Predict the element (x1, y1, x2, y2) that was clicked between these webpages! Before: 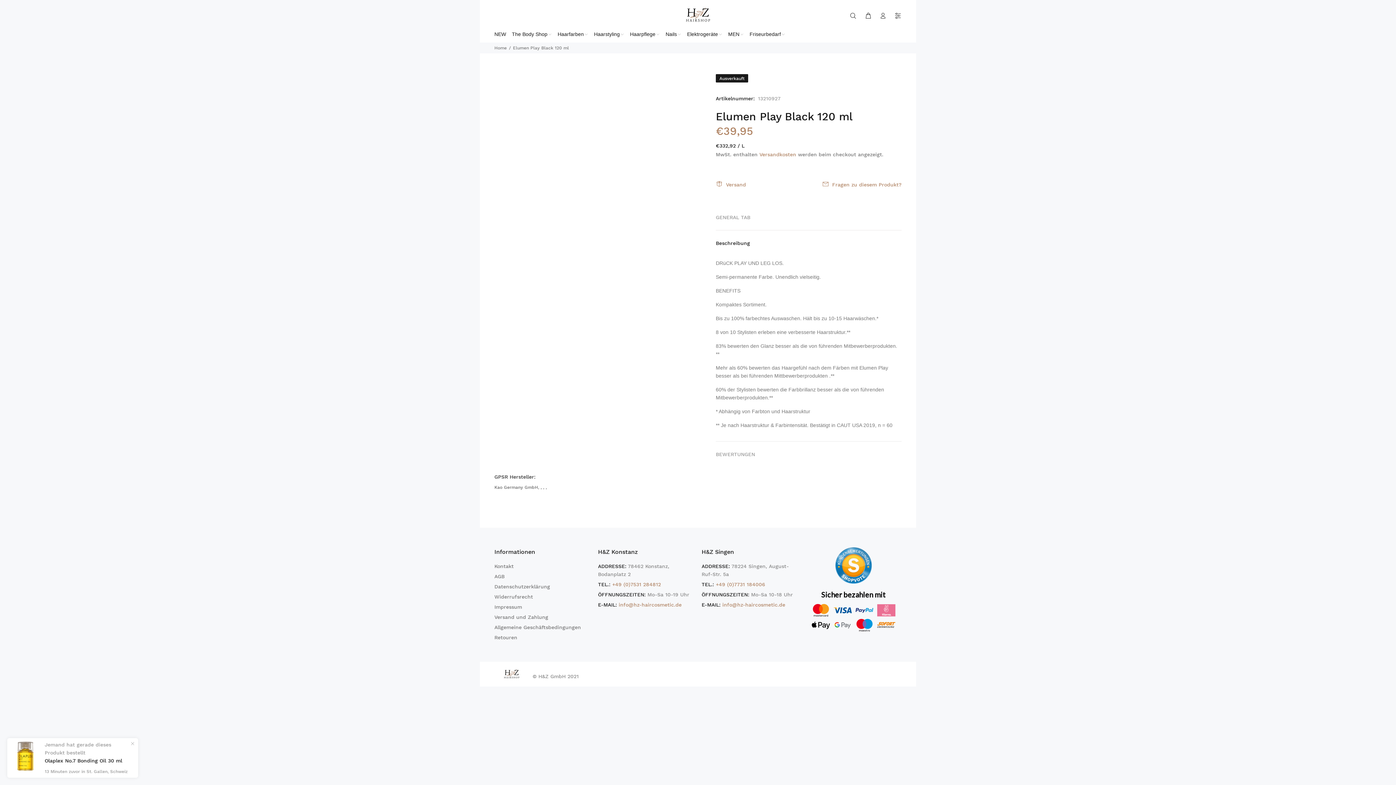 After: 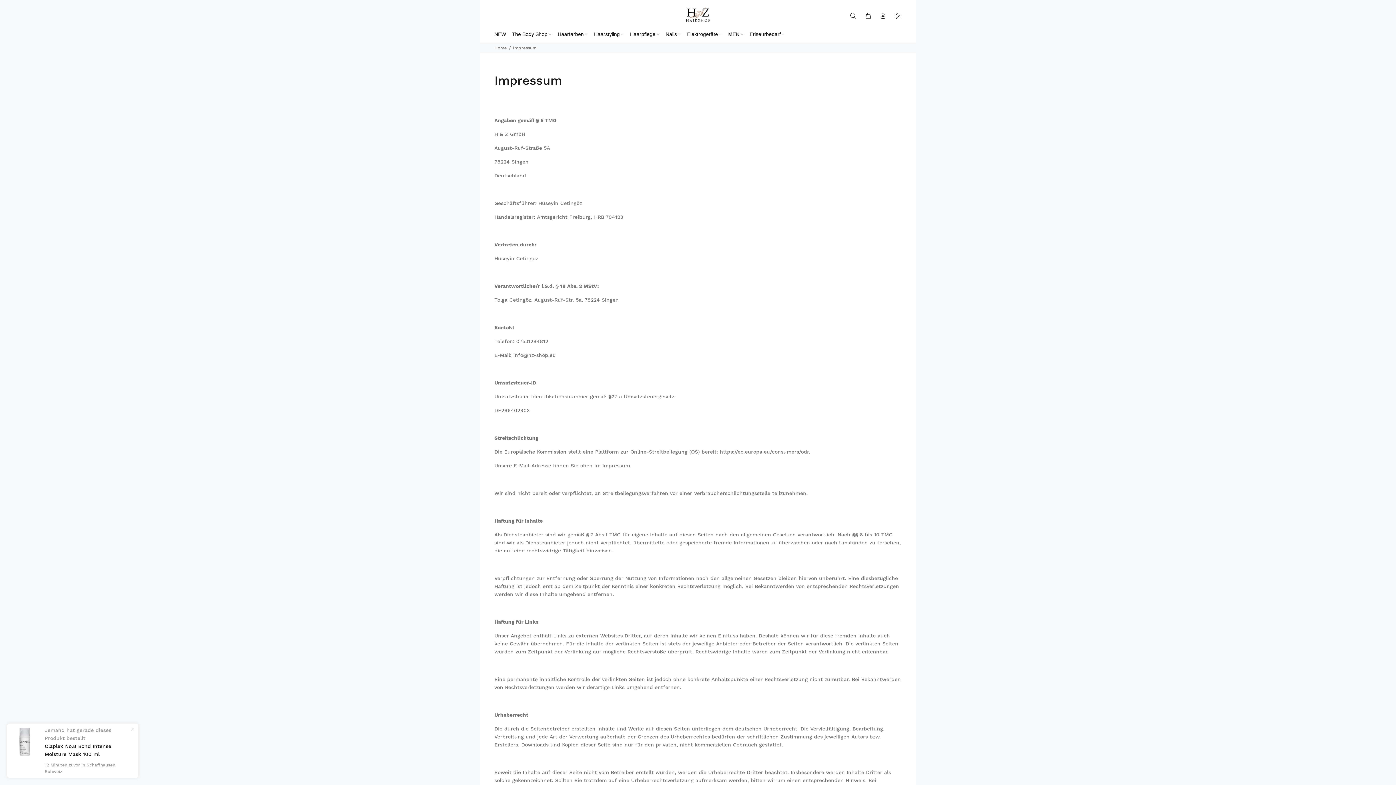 Action: label: Impressum bbox: (494, 602, 522, 612)